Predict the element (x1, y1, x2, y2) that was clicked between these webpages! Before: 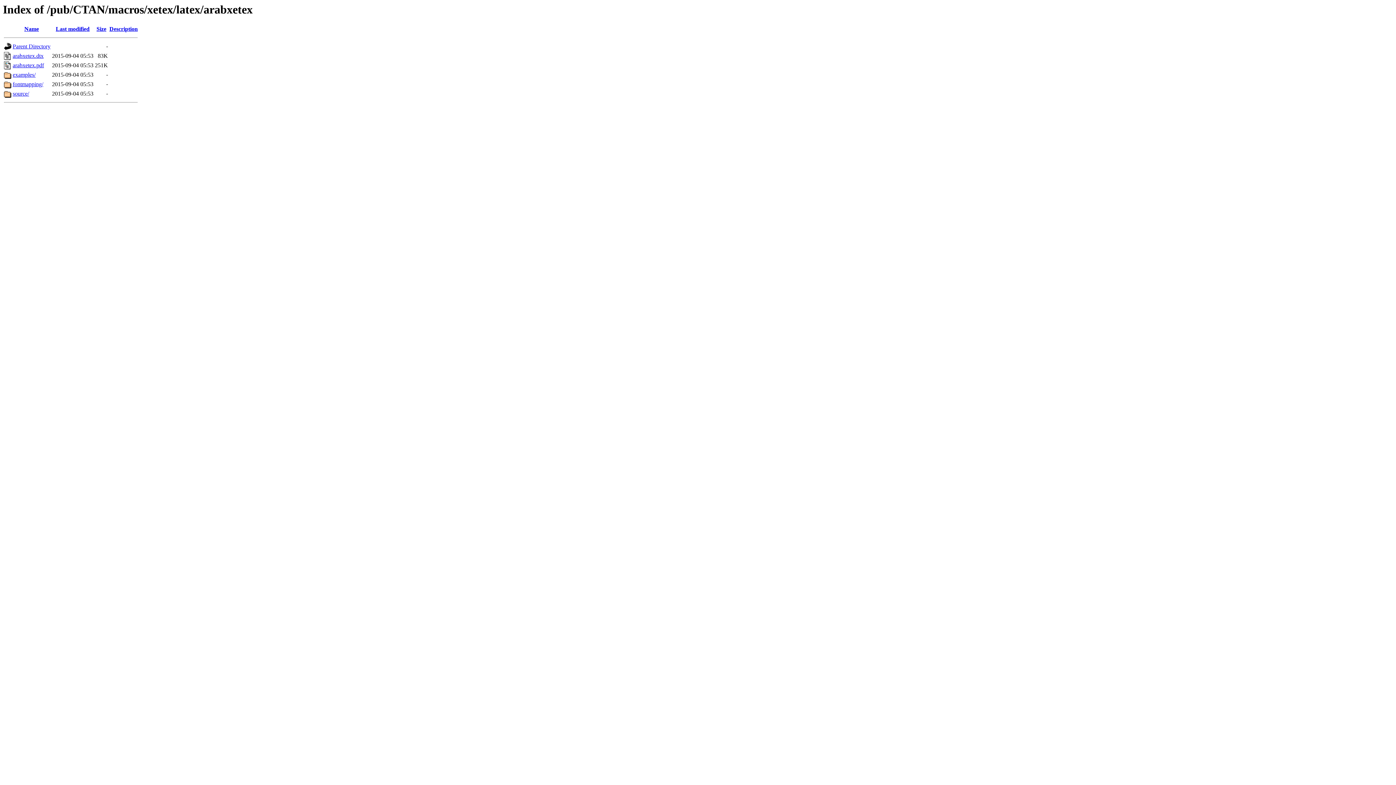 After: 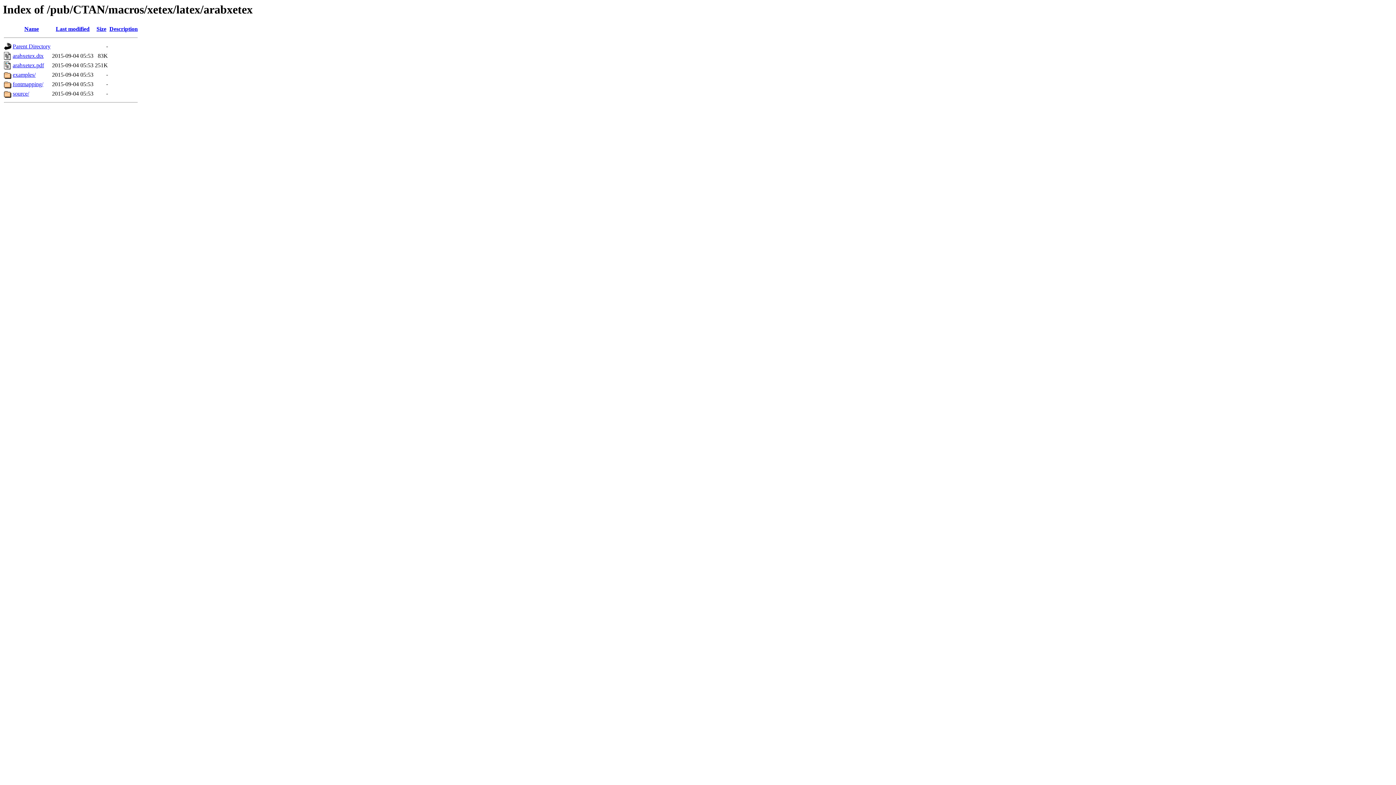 Action: bbox: (12, 62, 44, 68) label: arabxetex.pdf